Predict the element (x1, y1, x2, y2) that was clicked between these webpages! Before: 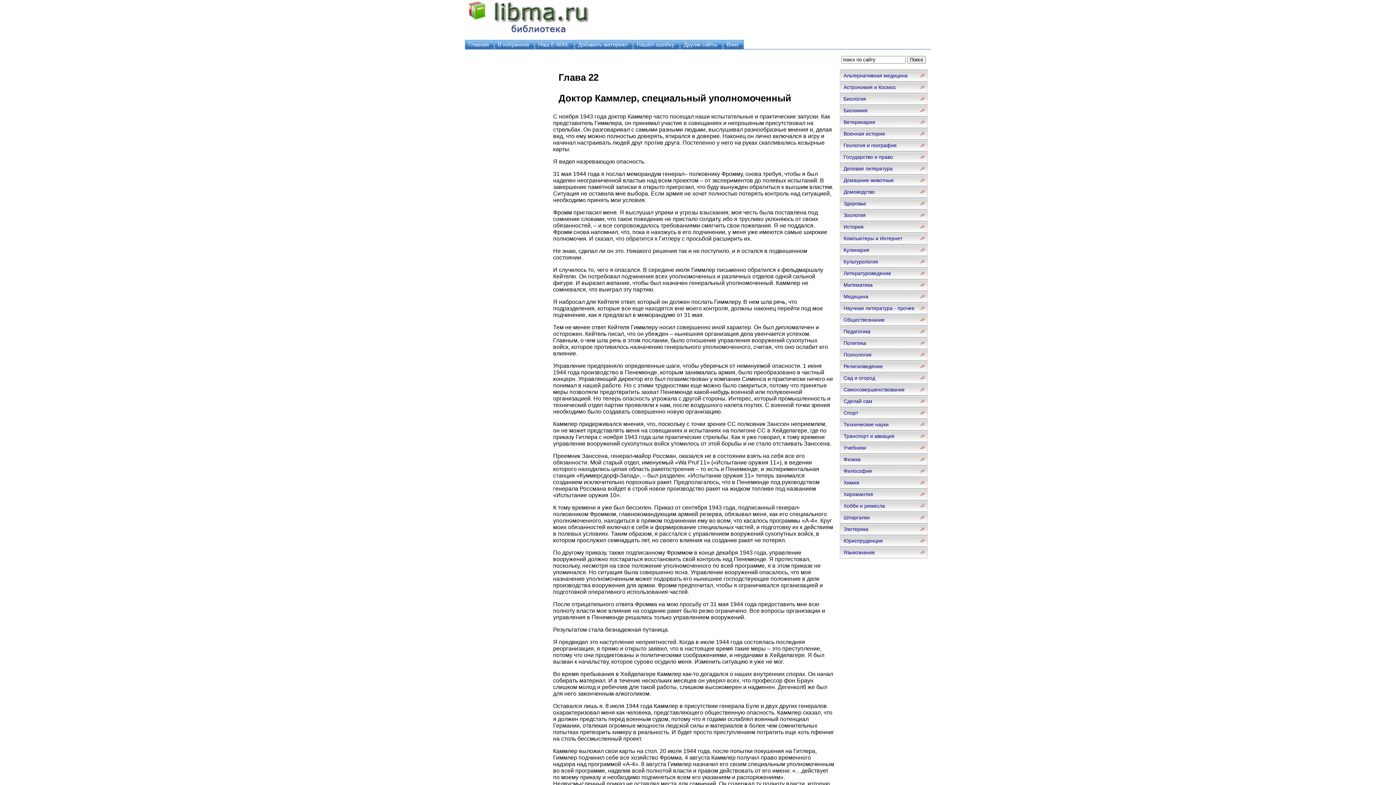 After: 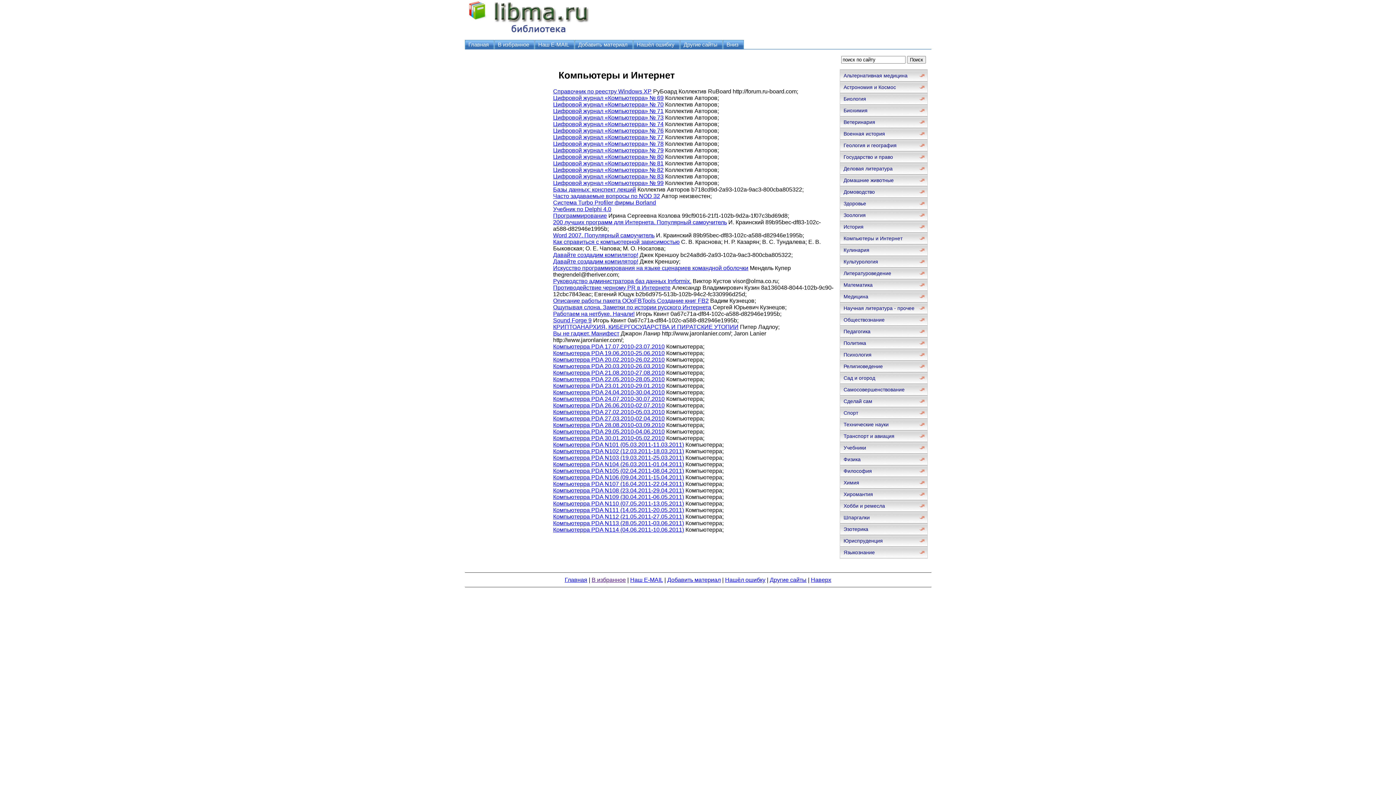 Action: label: Компьютеры и Интернет bbox: (840, 232, 927, 244)